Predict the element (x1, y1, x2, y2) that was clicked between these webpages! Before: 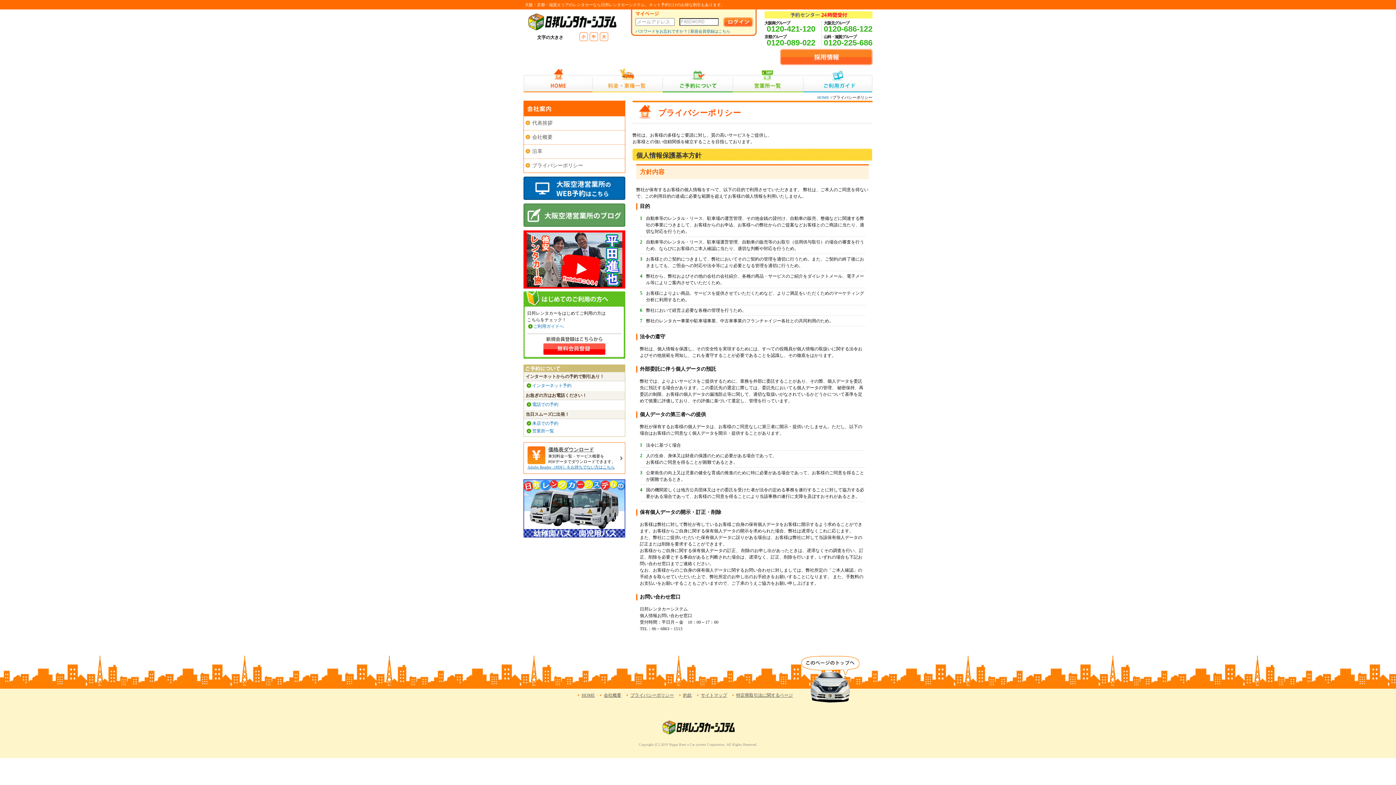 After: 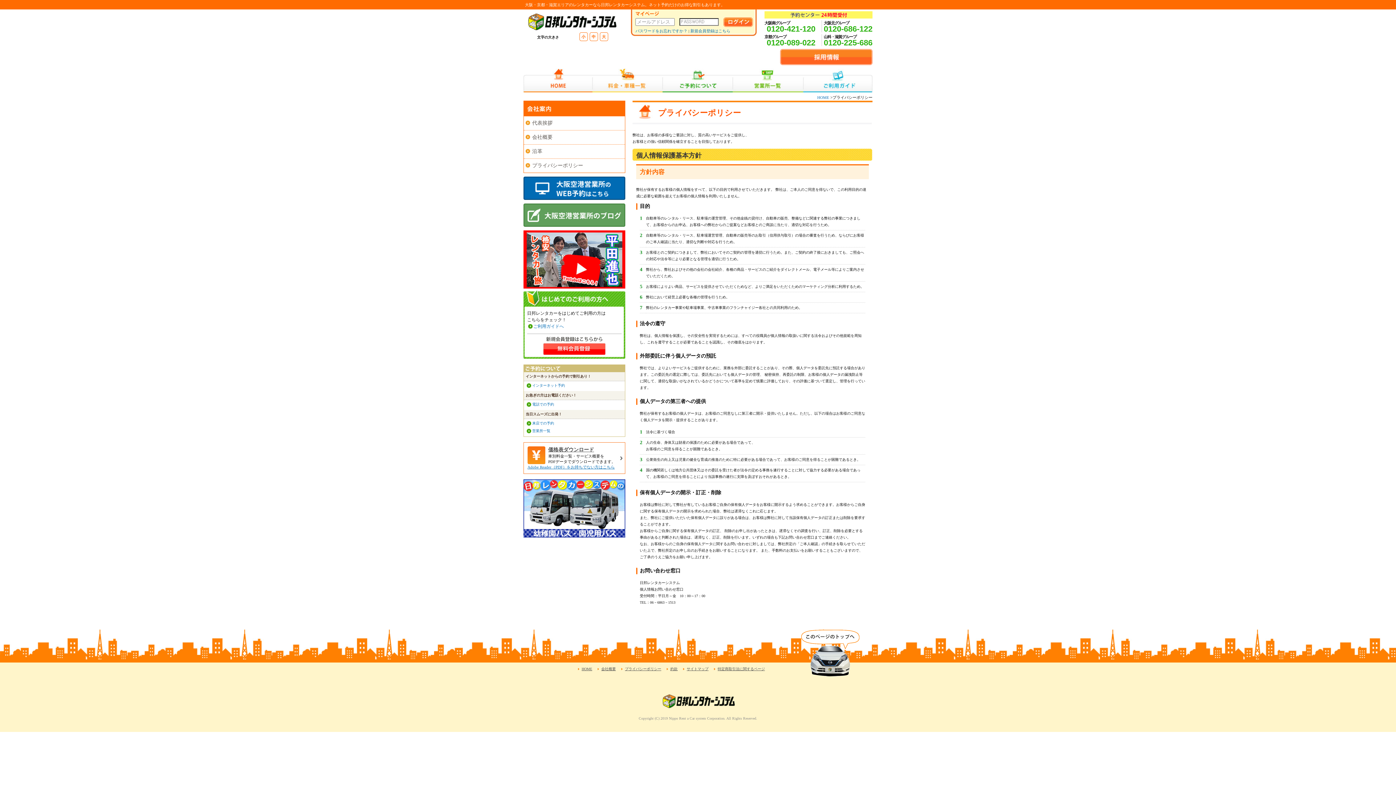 Action: label: 小 bbox: (581, 33, 585, 40)